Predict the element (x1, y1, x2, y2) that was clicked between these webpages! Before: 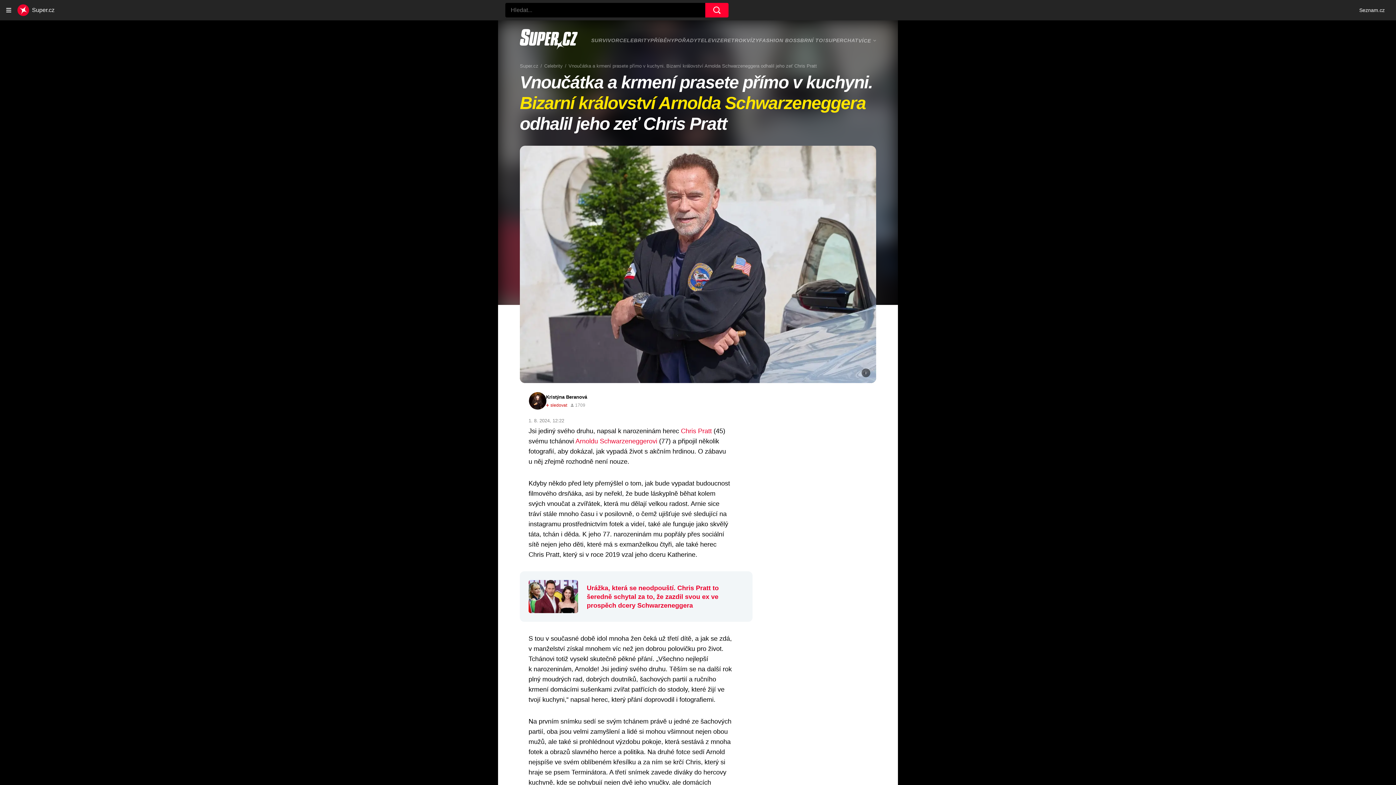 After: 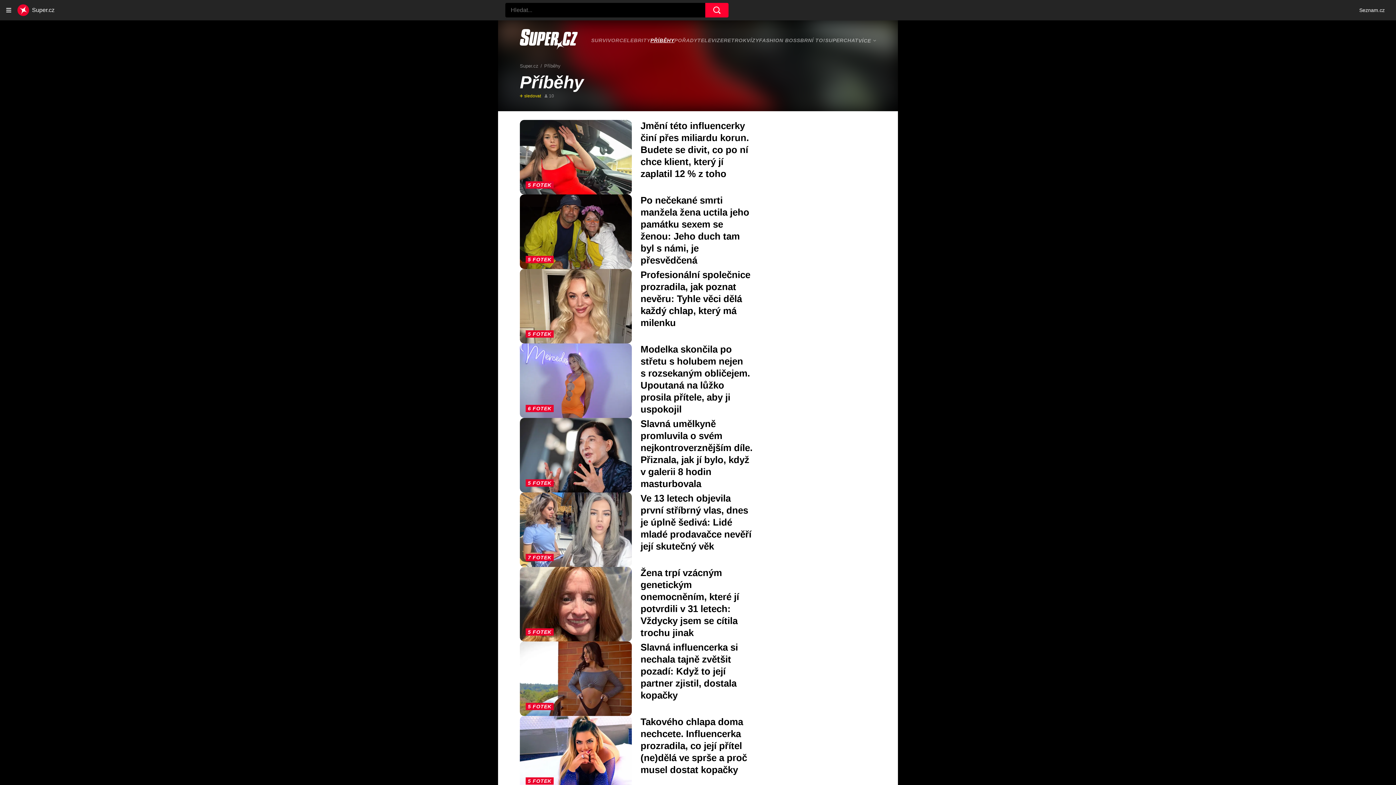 Action: label: PŘÍBĚHY bbox: (650, 37, 674, 43)